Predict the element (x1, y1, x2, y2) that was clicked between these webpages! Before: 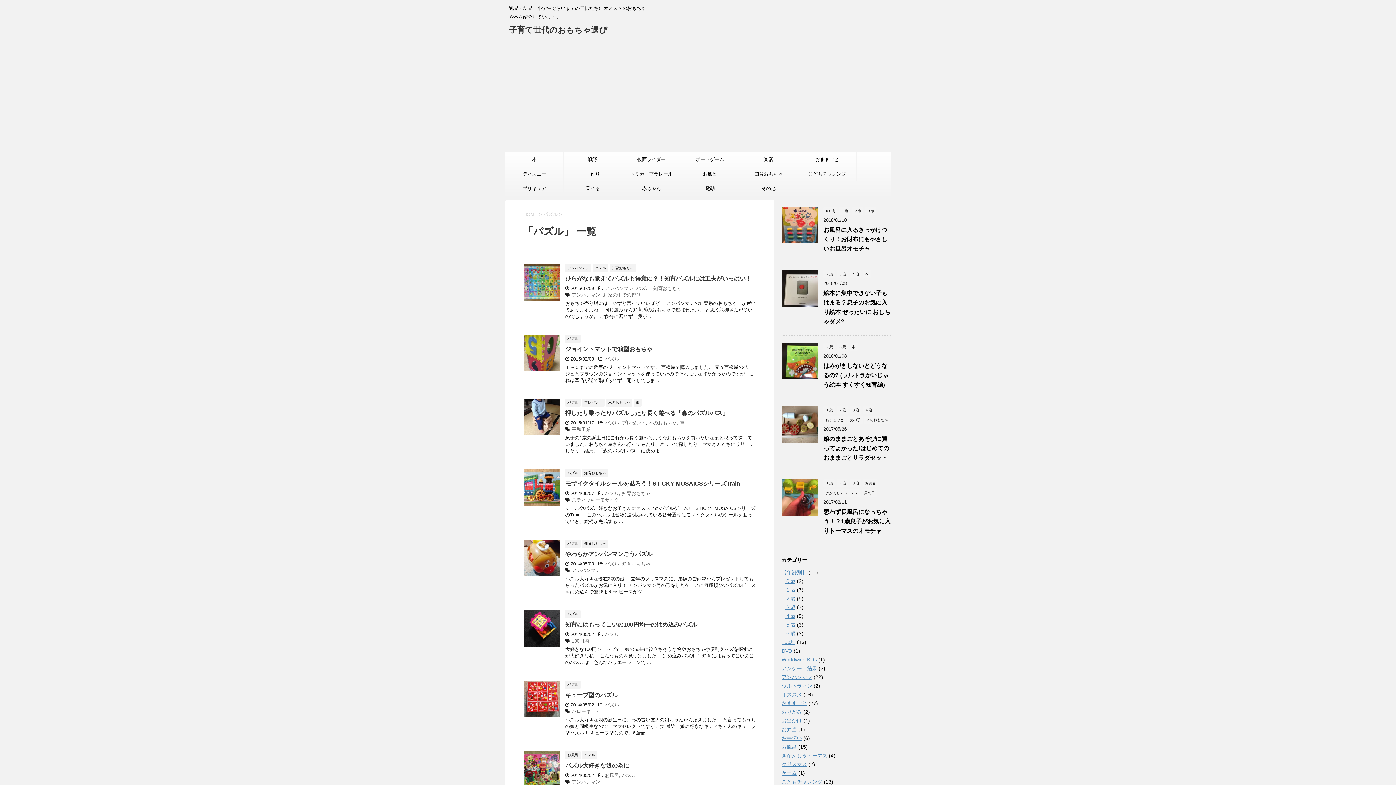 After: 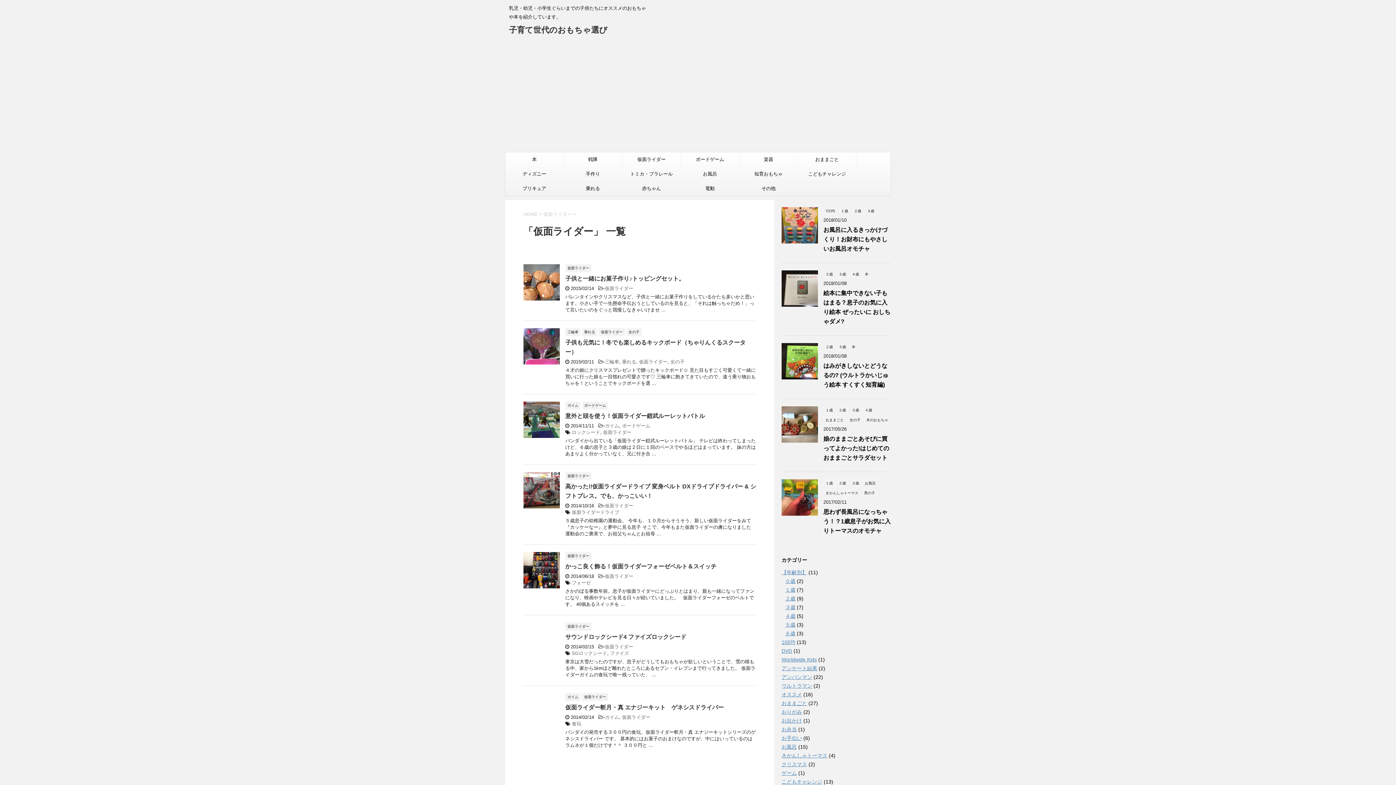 Action: bbox: (622, 152, 680, 166) label: 仮面ライダー